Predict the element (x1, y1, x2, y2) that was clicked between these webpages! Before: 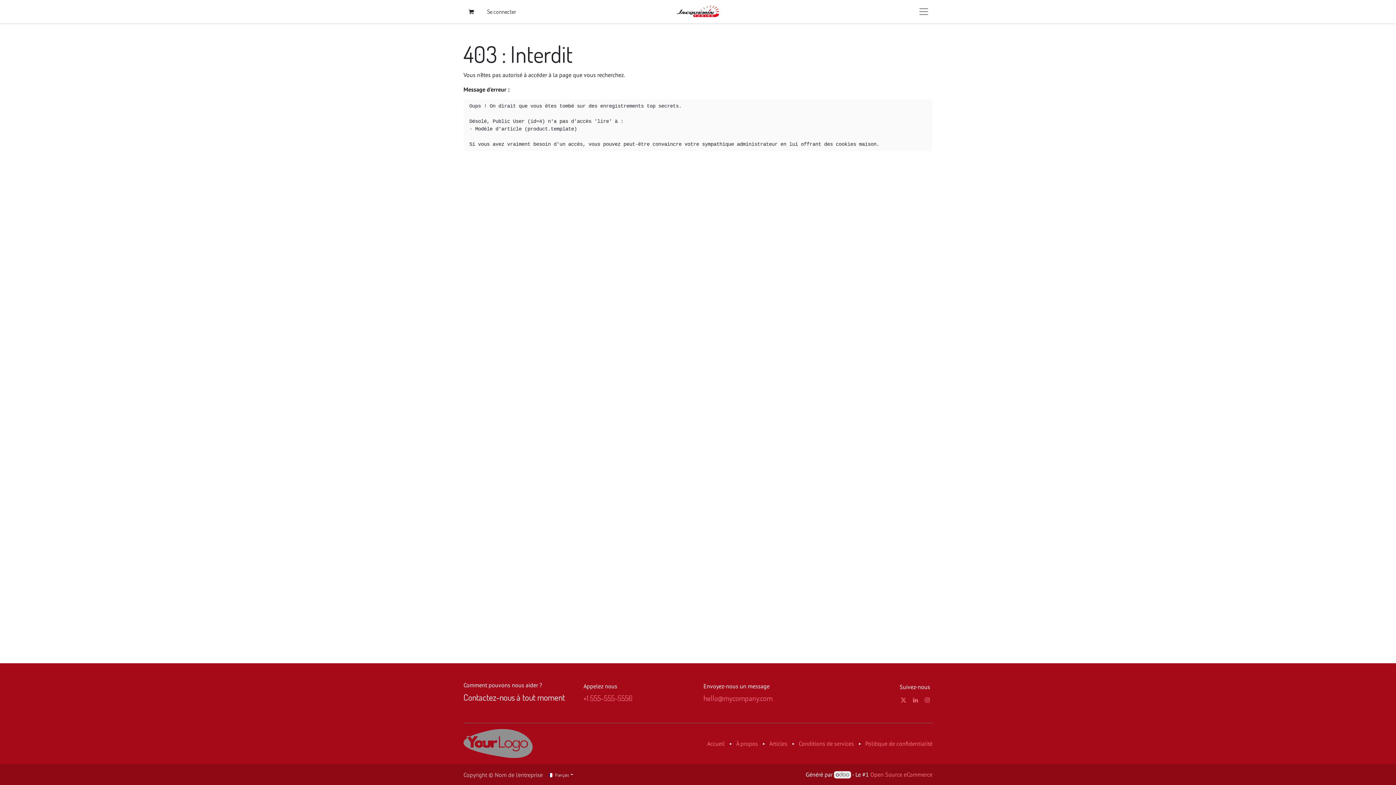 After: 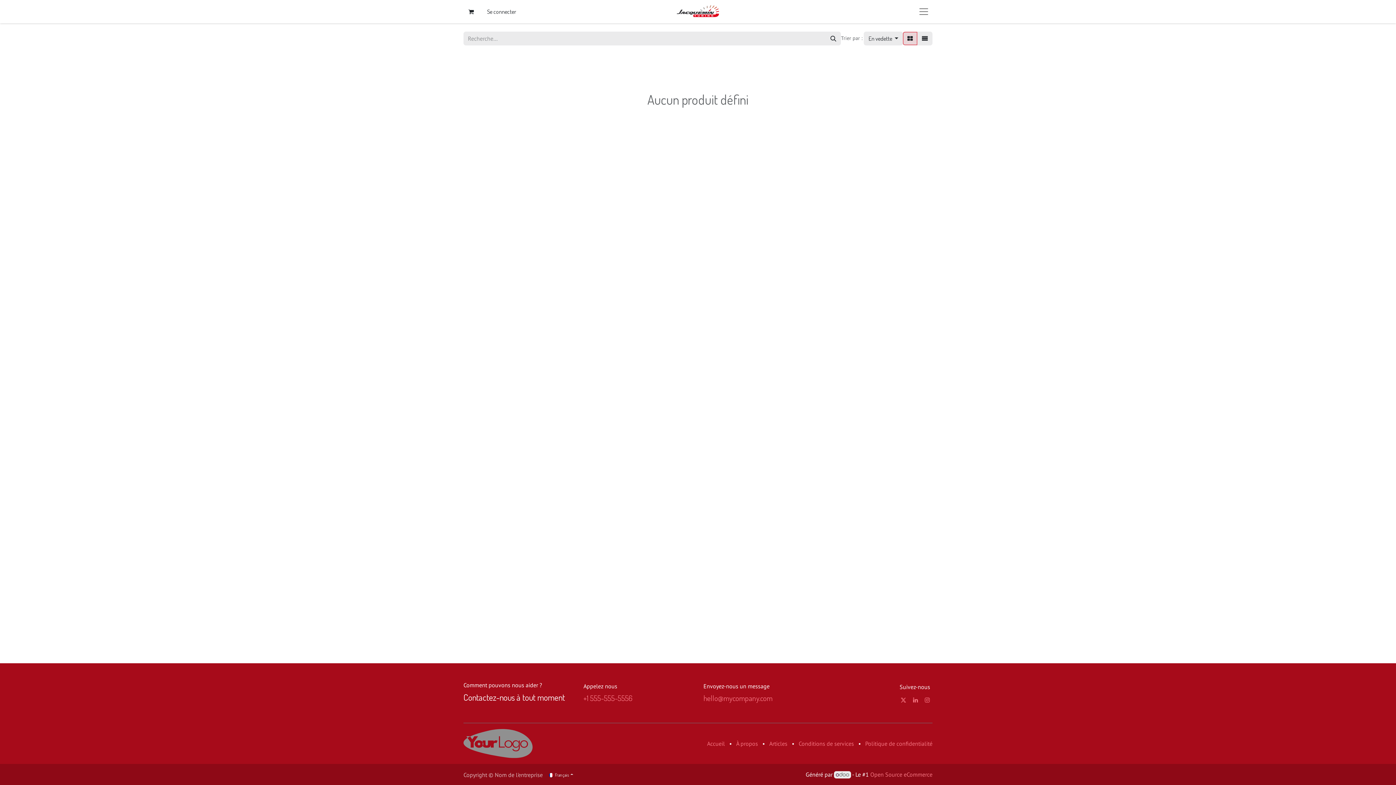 Action: bbox: (674, 4, 721, 18)